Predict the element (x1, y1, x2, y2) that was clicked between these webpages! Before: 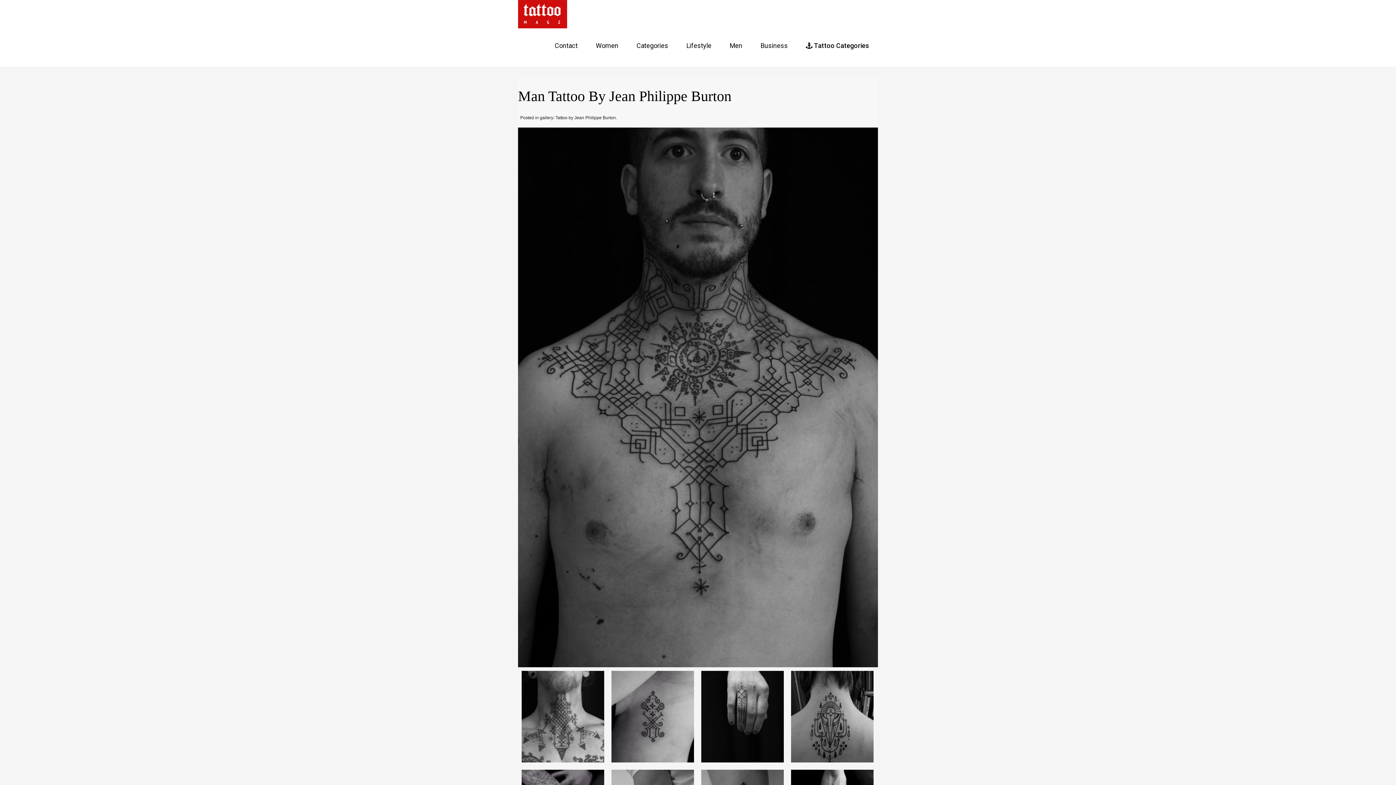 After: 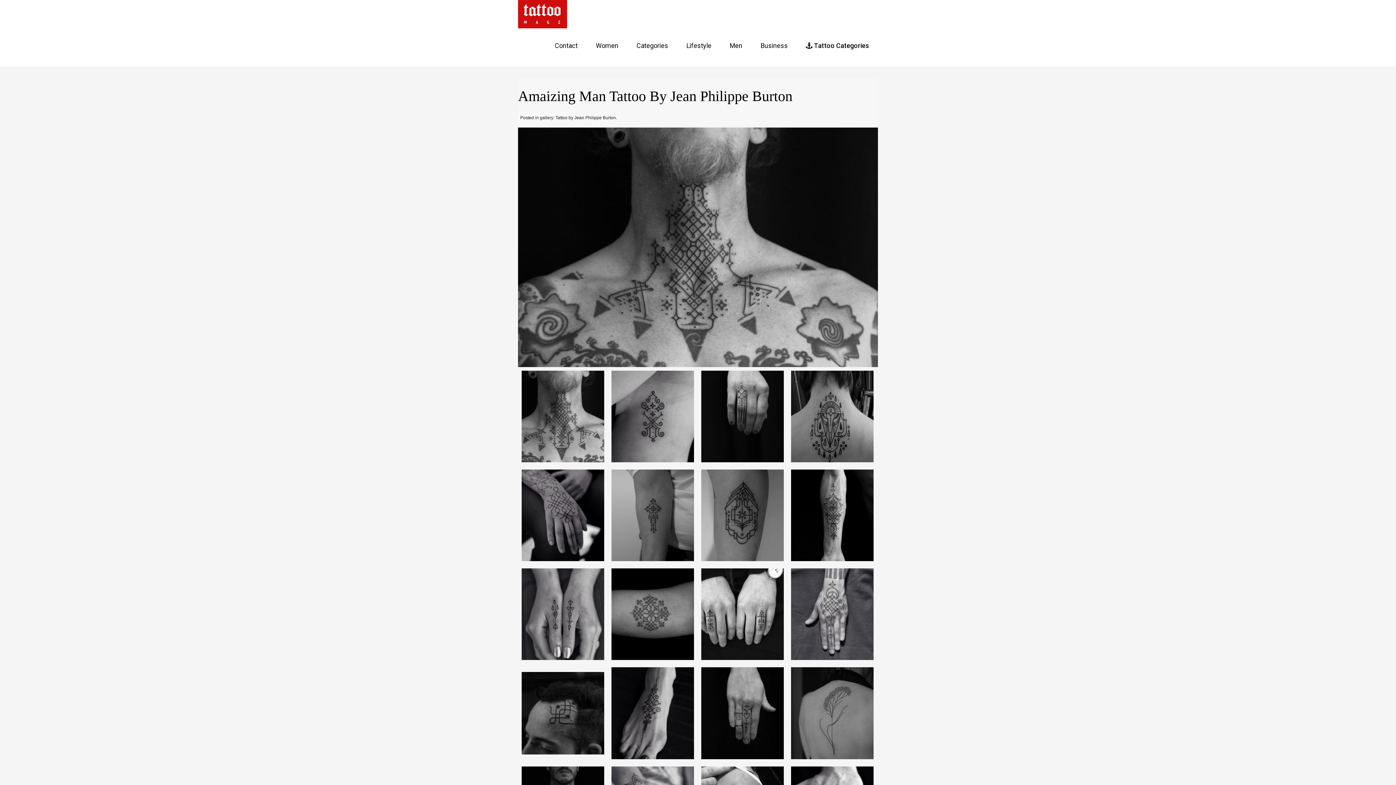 Action: bbox: (518, 713, 608, 719)